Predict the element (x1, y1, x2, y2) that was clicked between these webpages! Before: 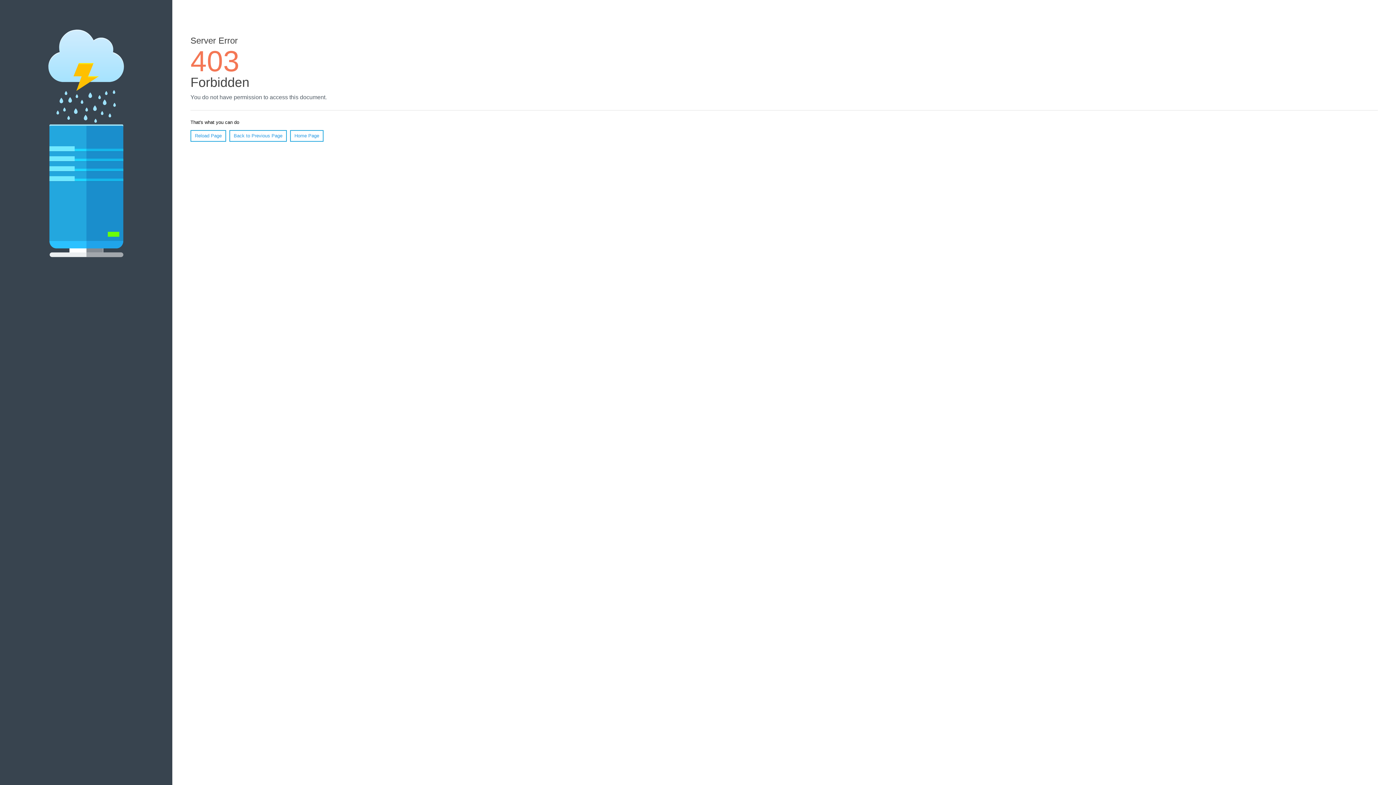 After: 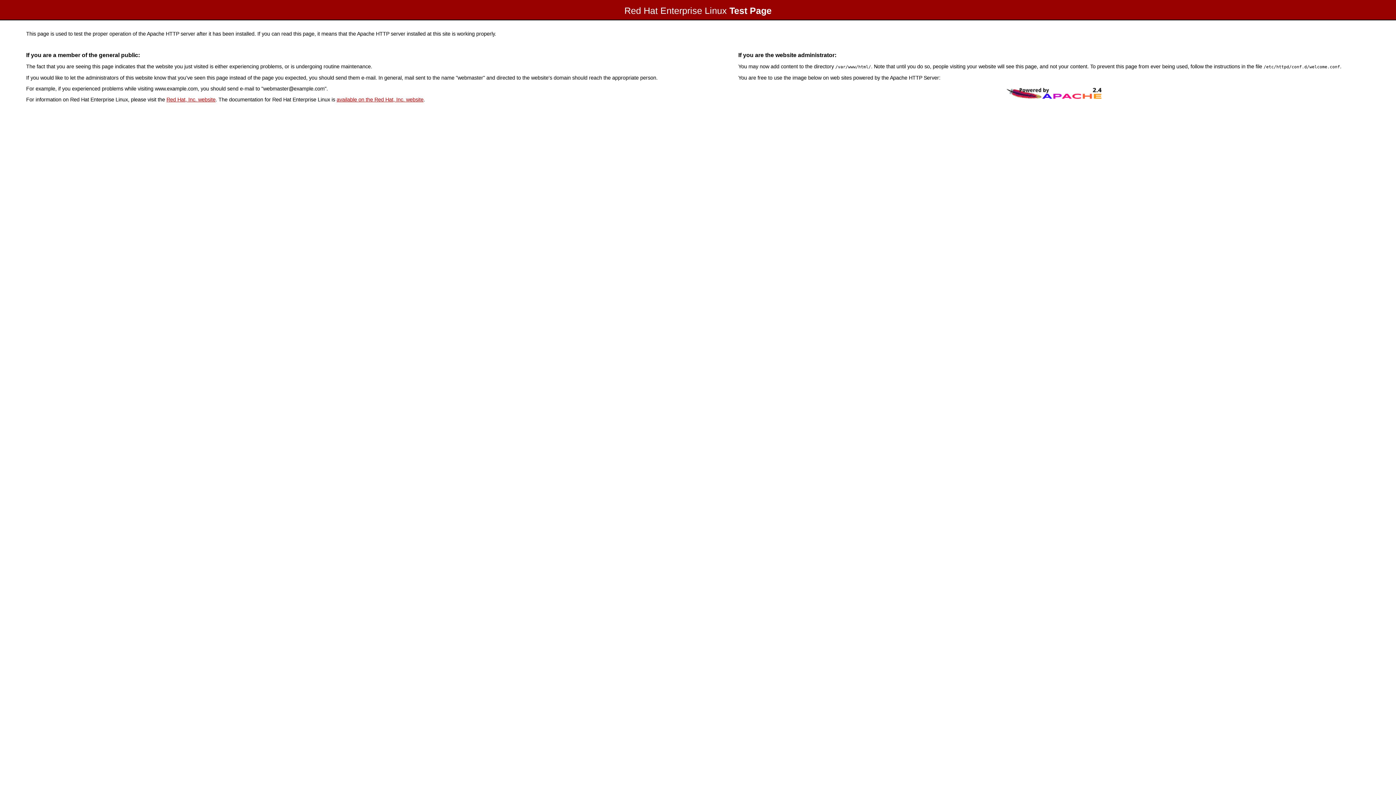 Action: bbox: (290, 130, 323, 141) label: Home Page